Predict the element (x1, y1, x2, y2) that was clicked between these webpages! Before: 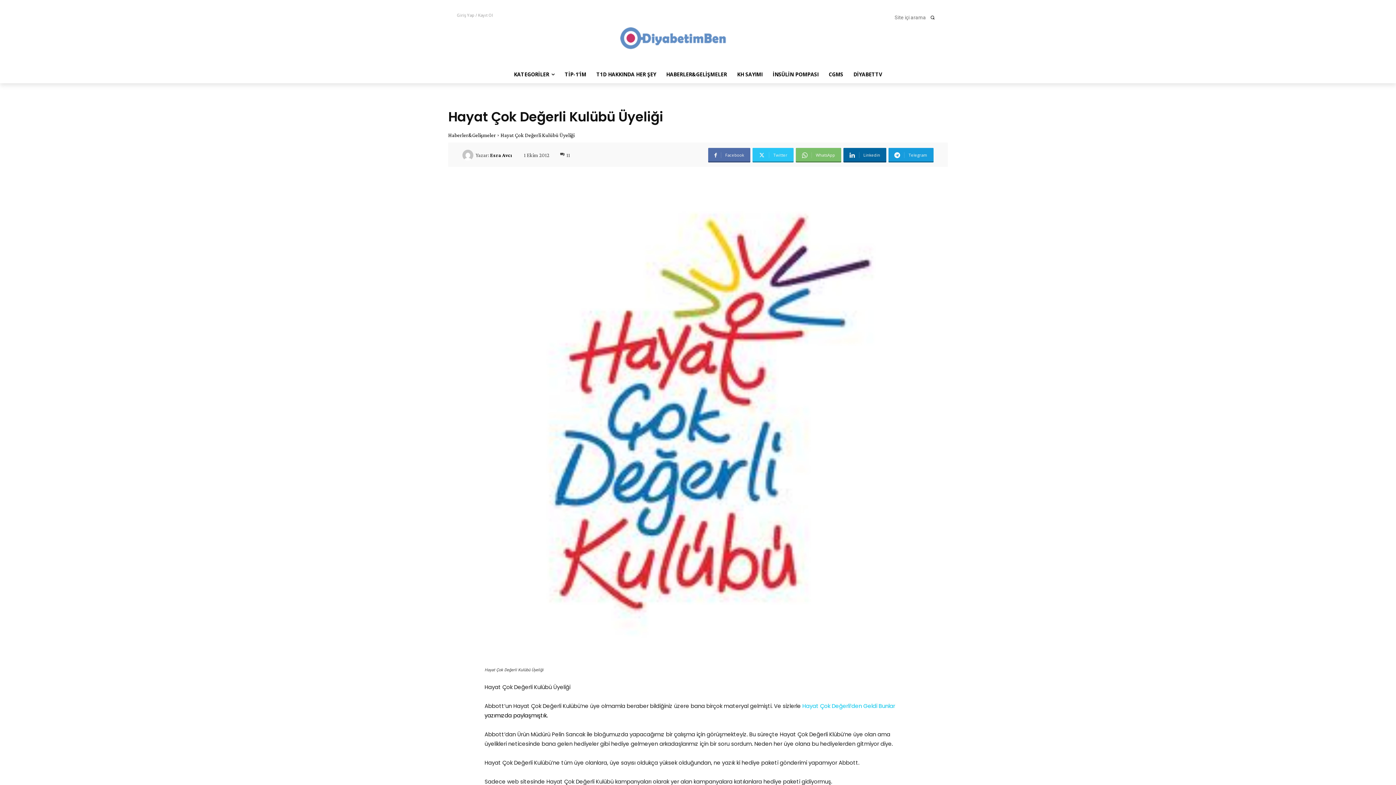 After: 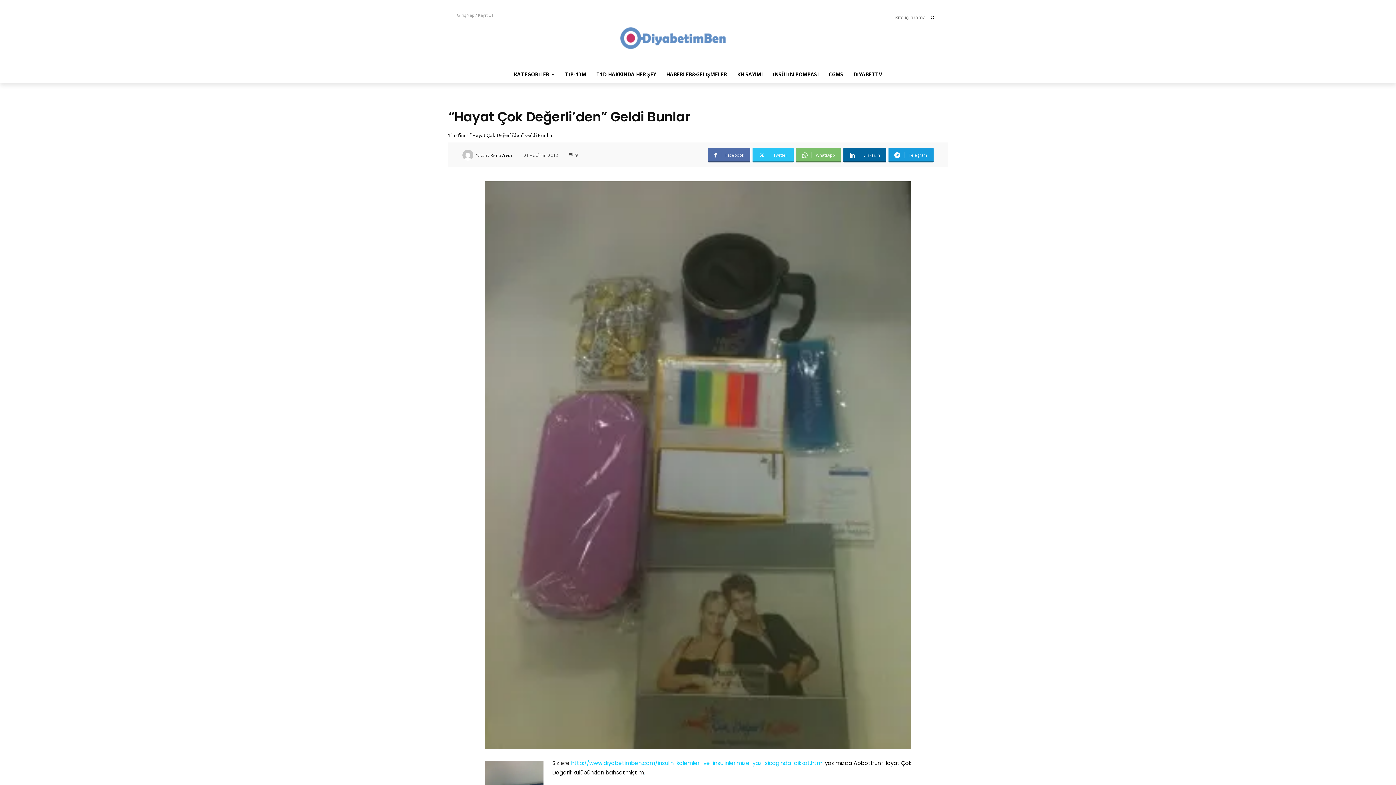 Action: label: Hayat Çok Değerli’den Geldi Bunlar bbox: (802, 702, 895, 710)